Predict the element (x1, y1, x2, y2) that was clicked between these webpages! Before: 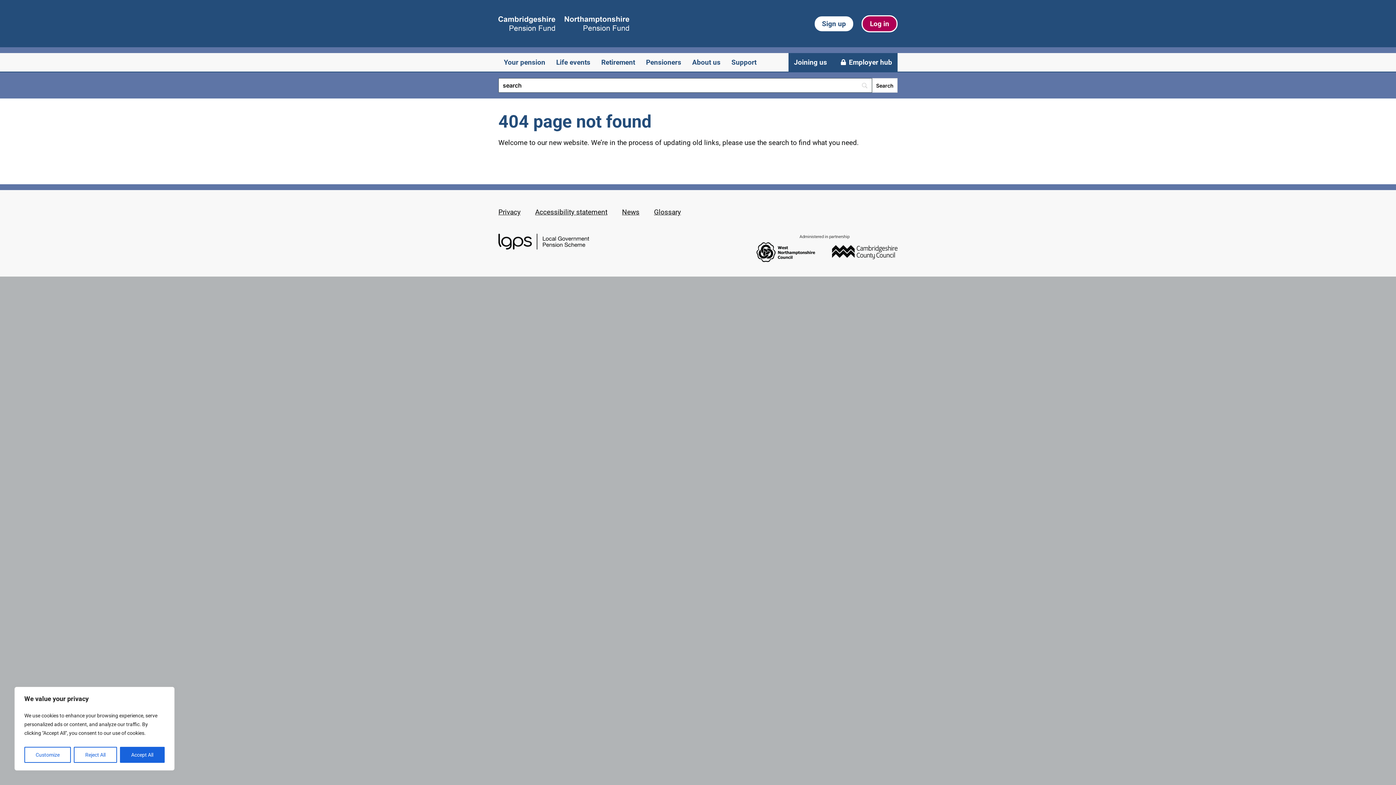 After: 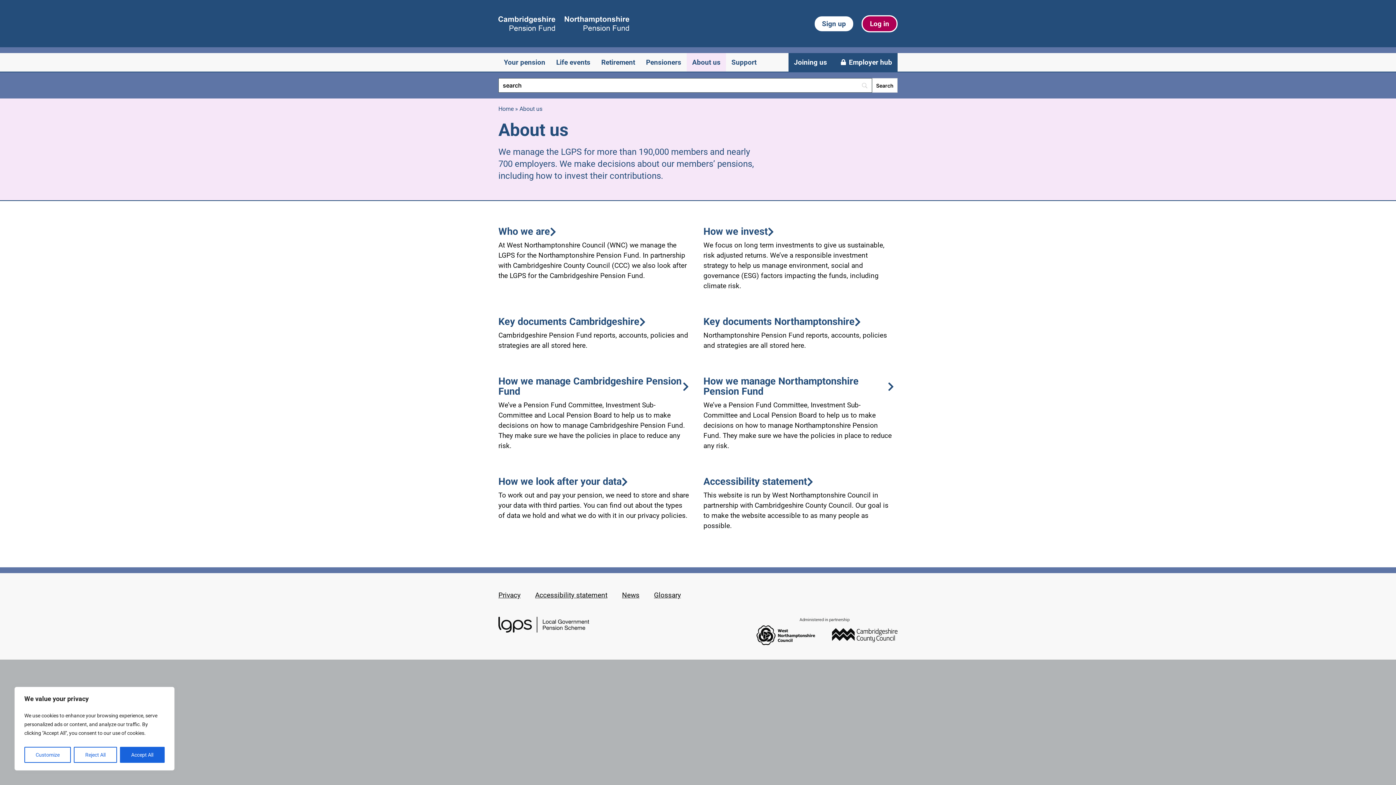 Action: bbox: (686, 53, 726, 71) label: About us